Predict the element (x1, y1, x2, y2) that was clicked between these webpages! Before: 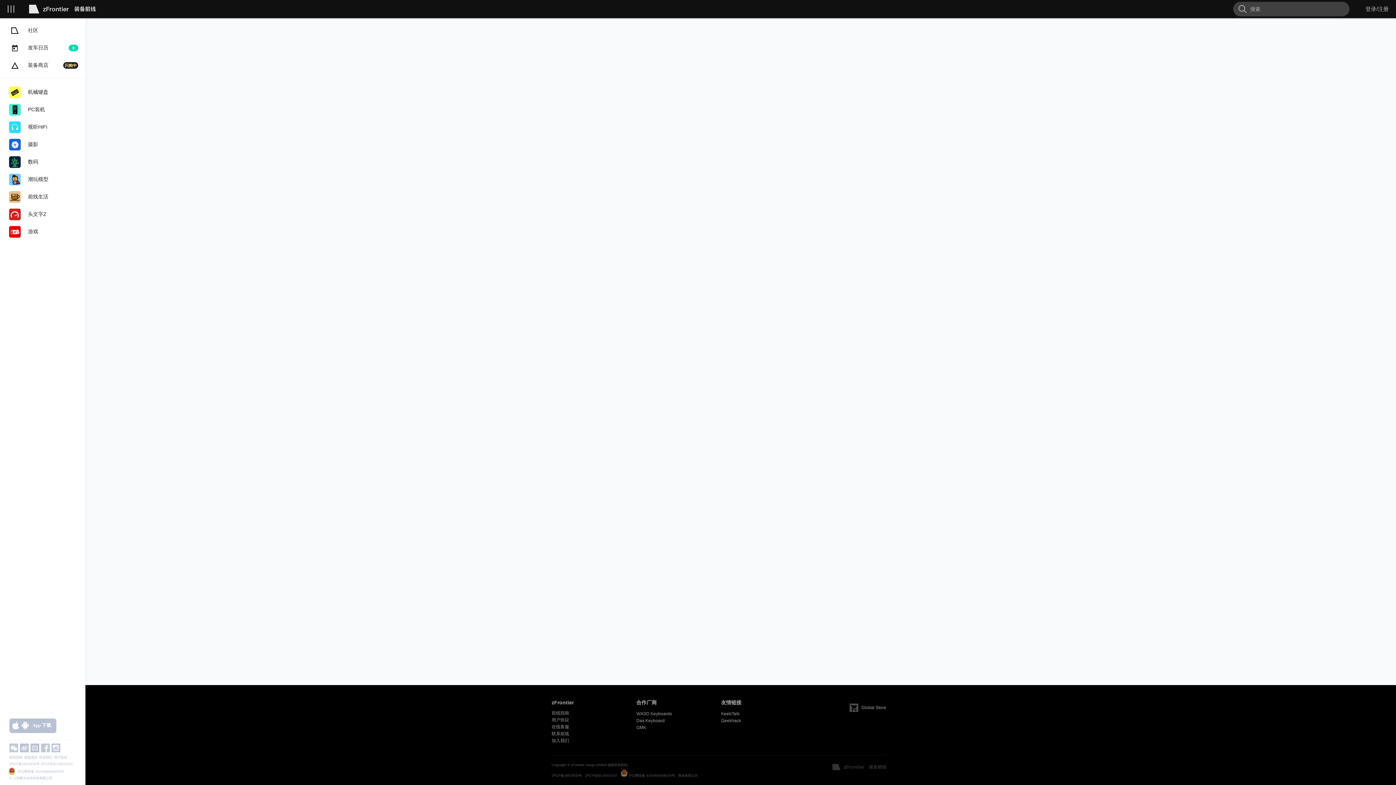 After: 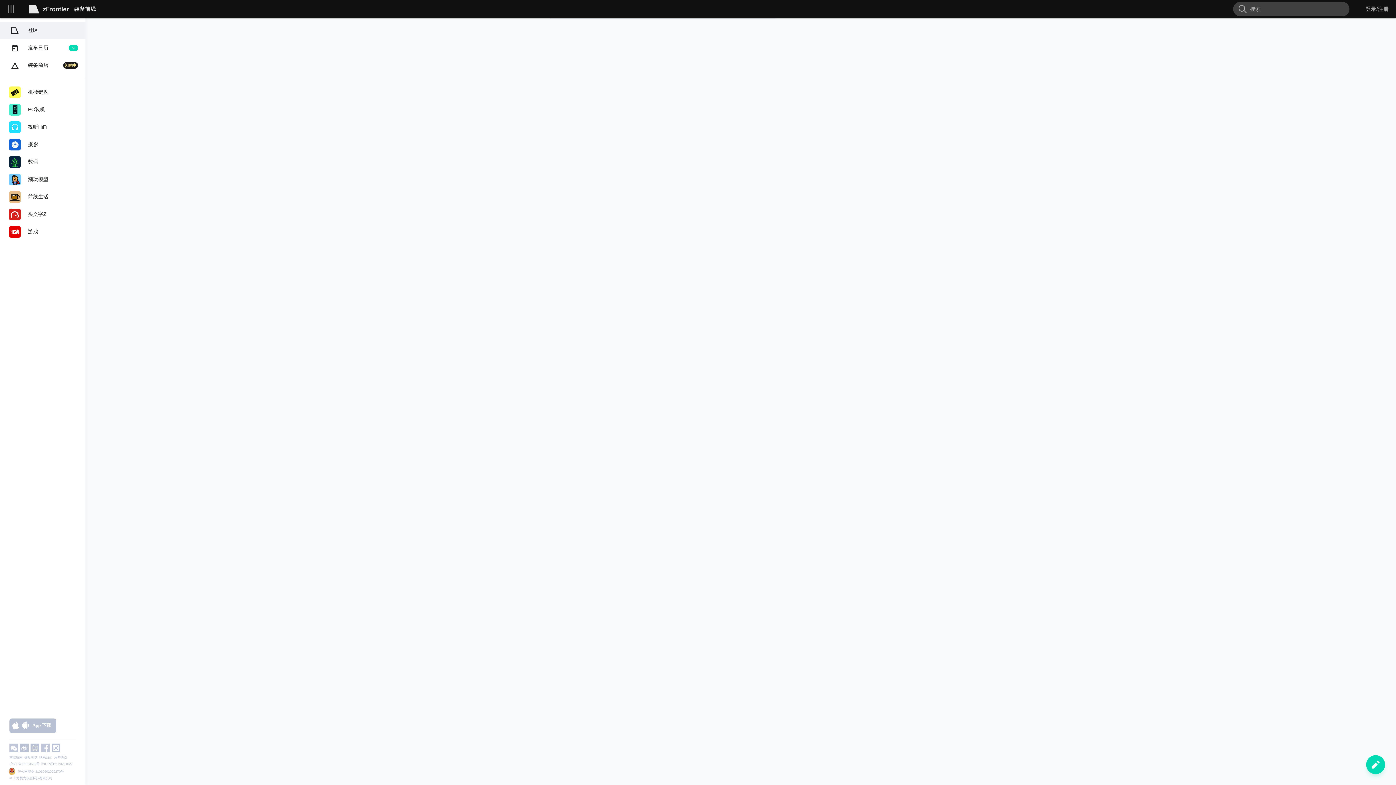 Action: label: 社区 bbox: (0, 21, 85, 39)